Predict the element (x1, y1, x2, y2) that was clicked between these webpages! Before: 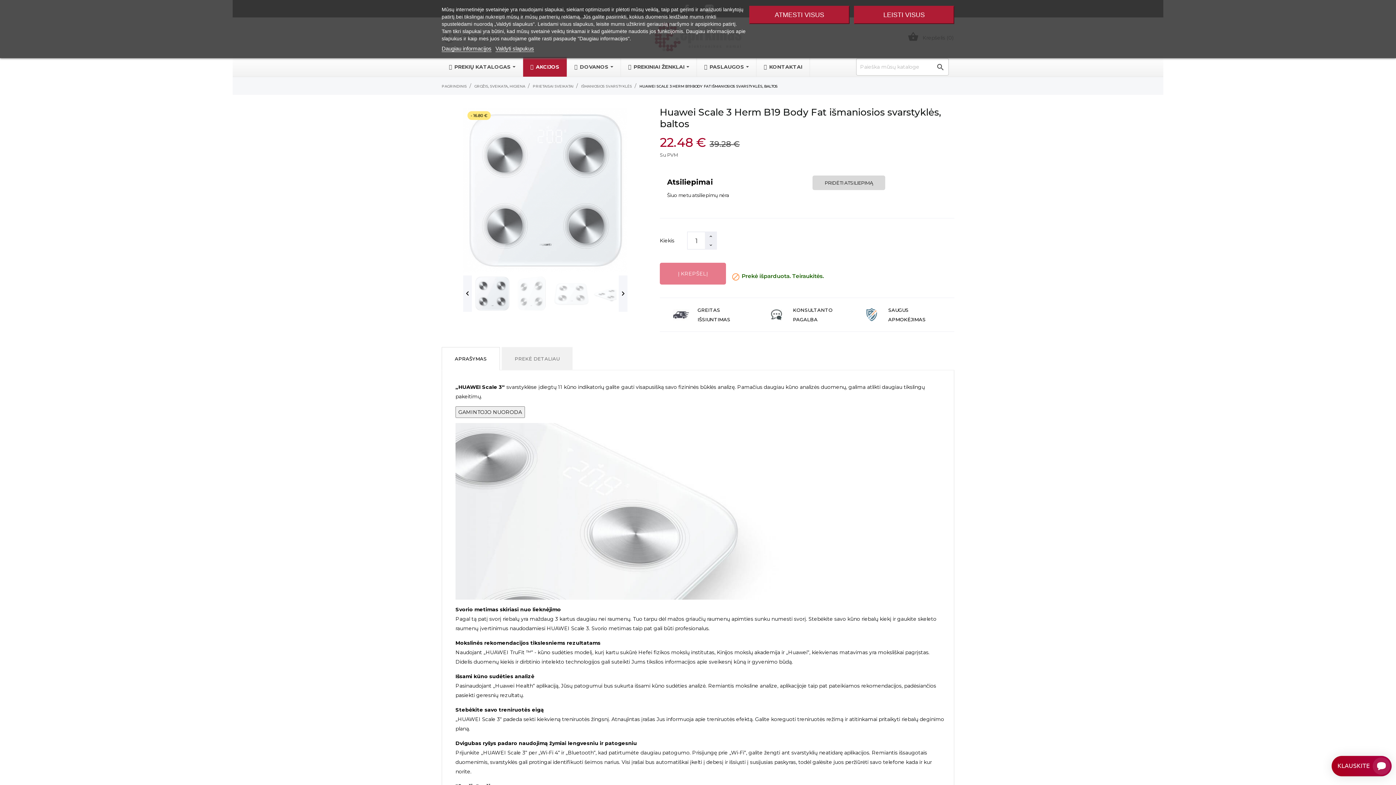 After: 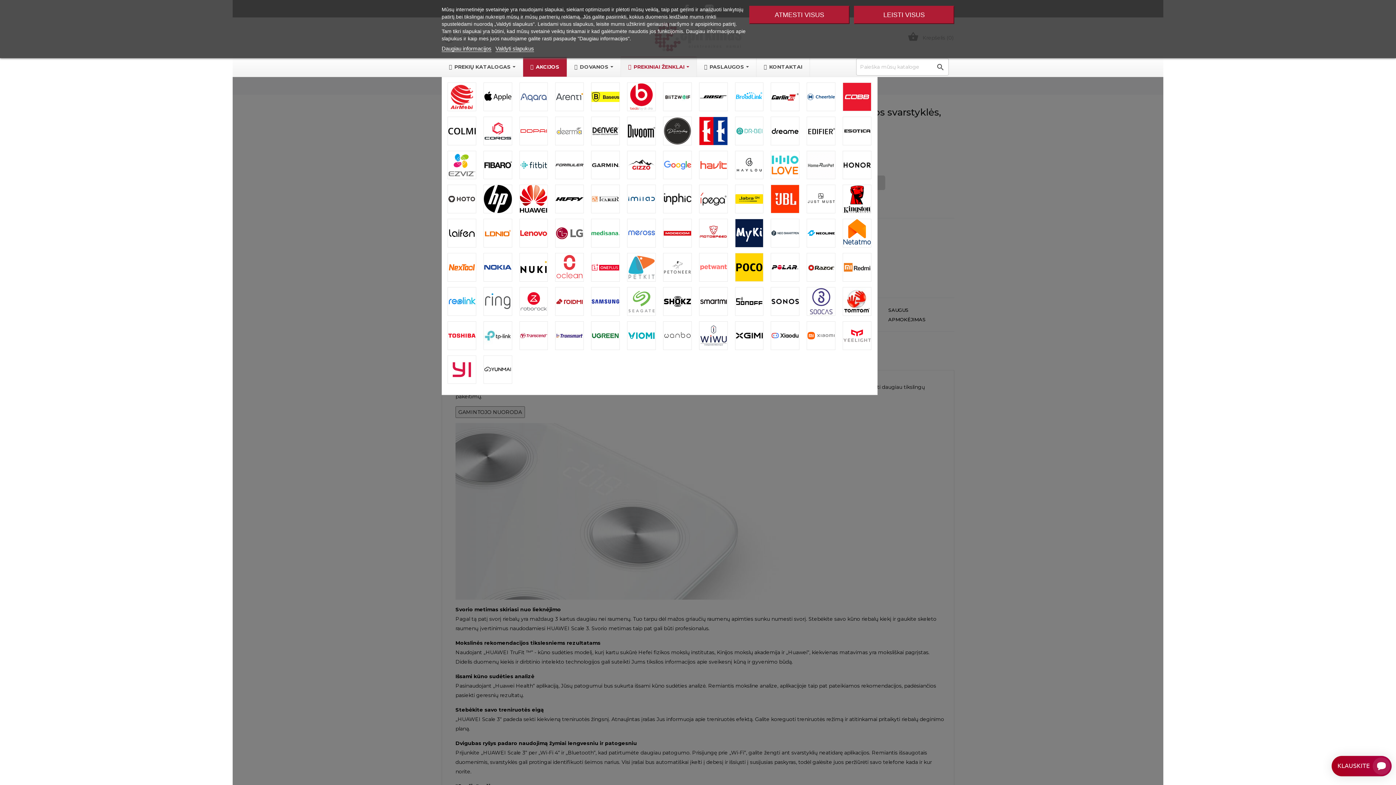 Action: bbox: (621, 57, 696, 76) label:  PREKINIAI ŽENKLAI 